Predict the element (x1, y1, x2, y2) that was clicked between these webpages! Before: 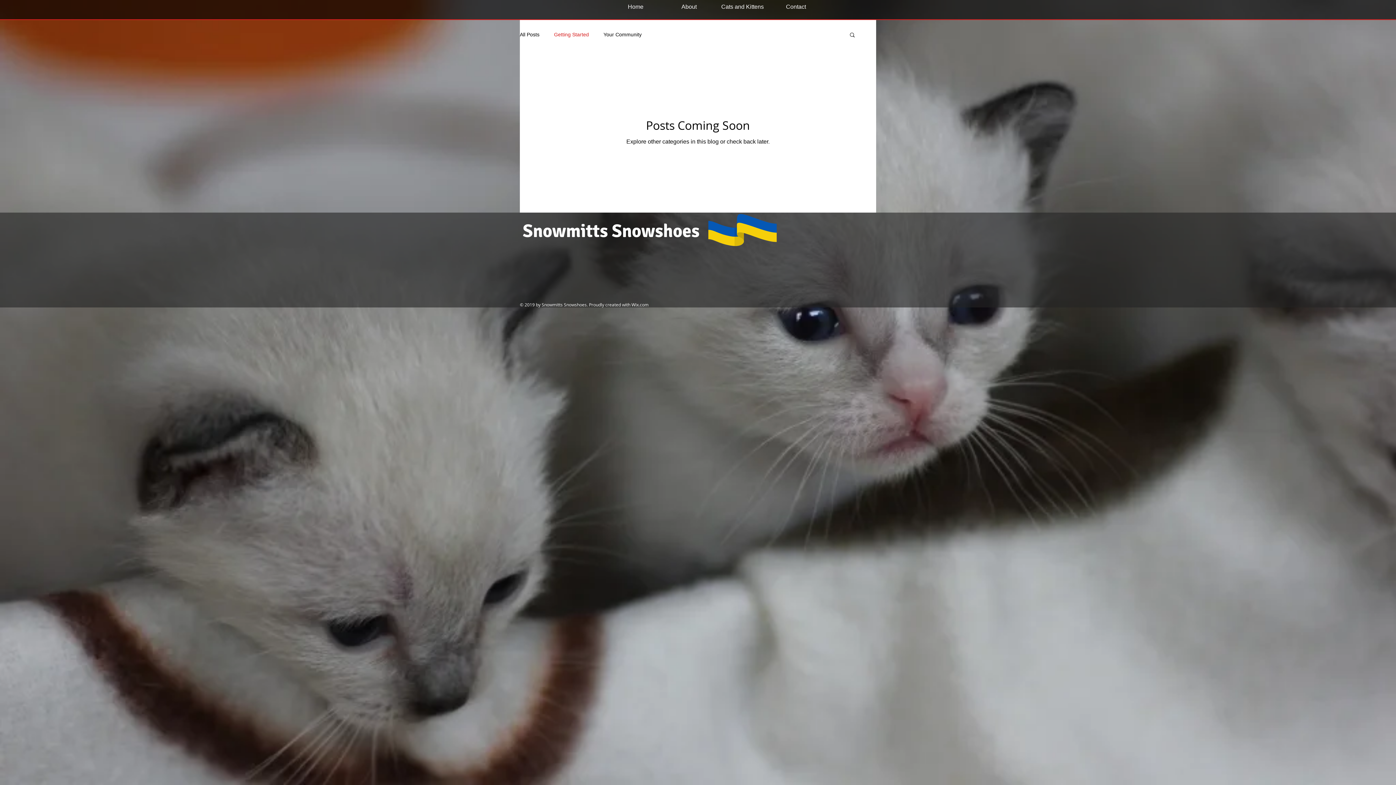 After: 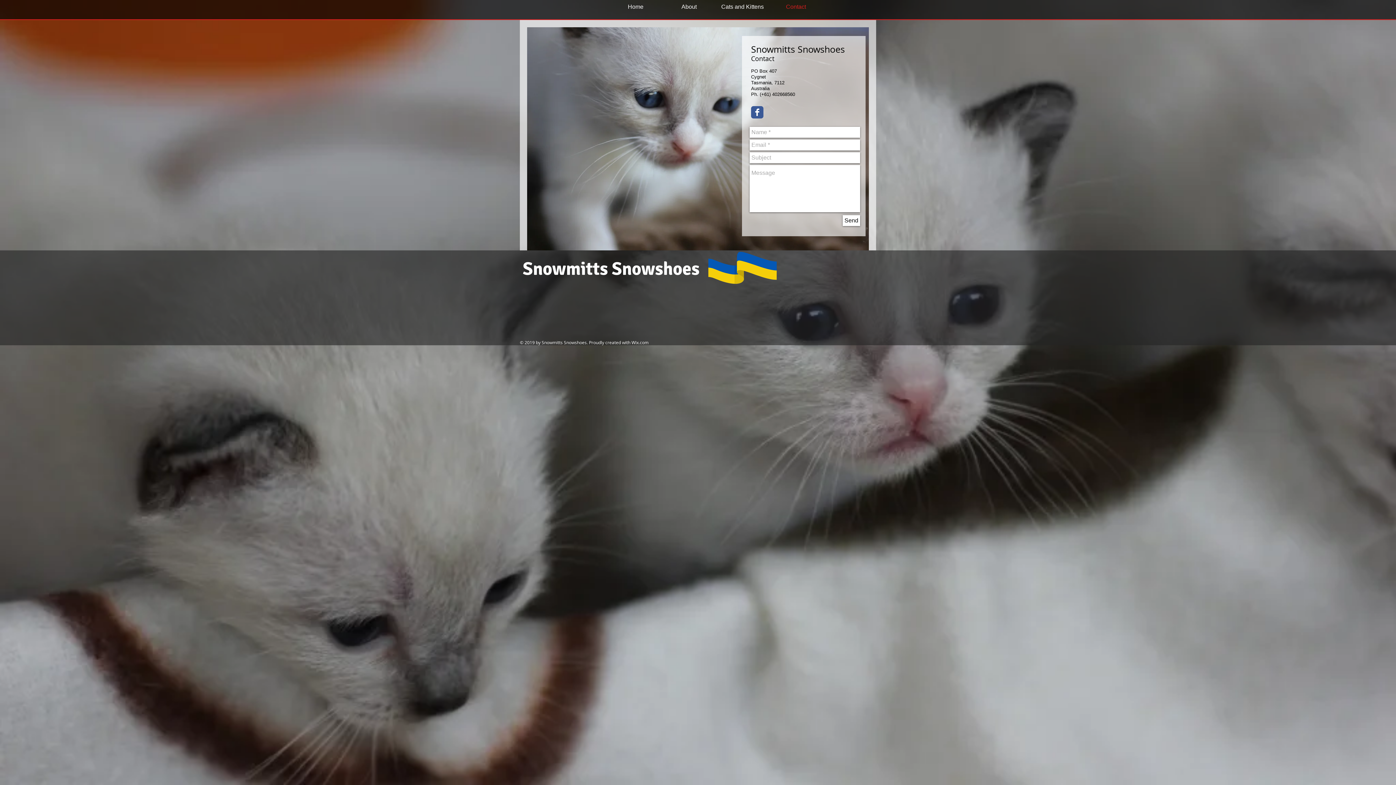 Action: label: Contact bbox: (769, 0, 822, 13)